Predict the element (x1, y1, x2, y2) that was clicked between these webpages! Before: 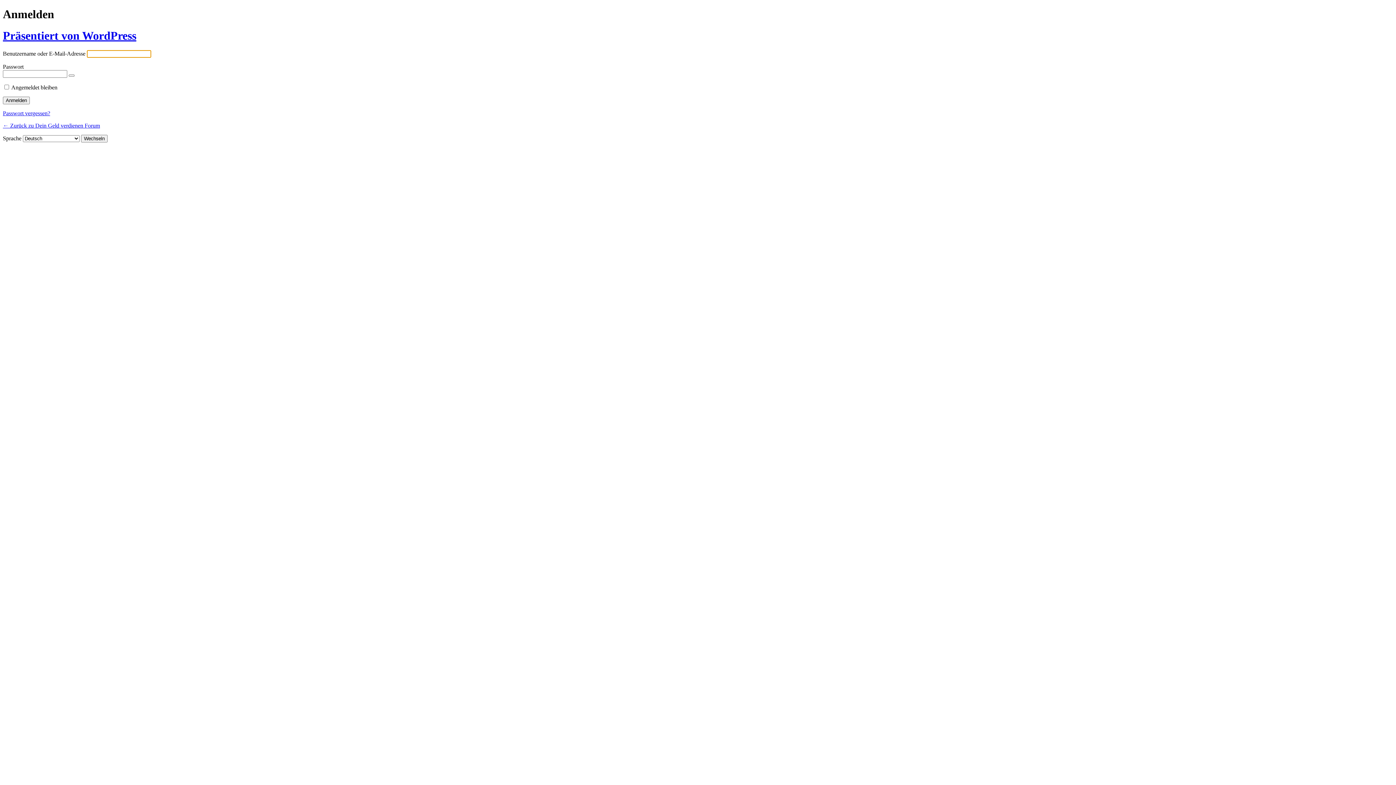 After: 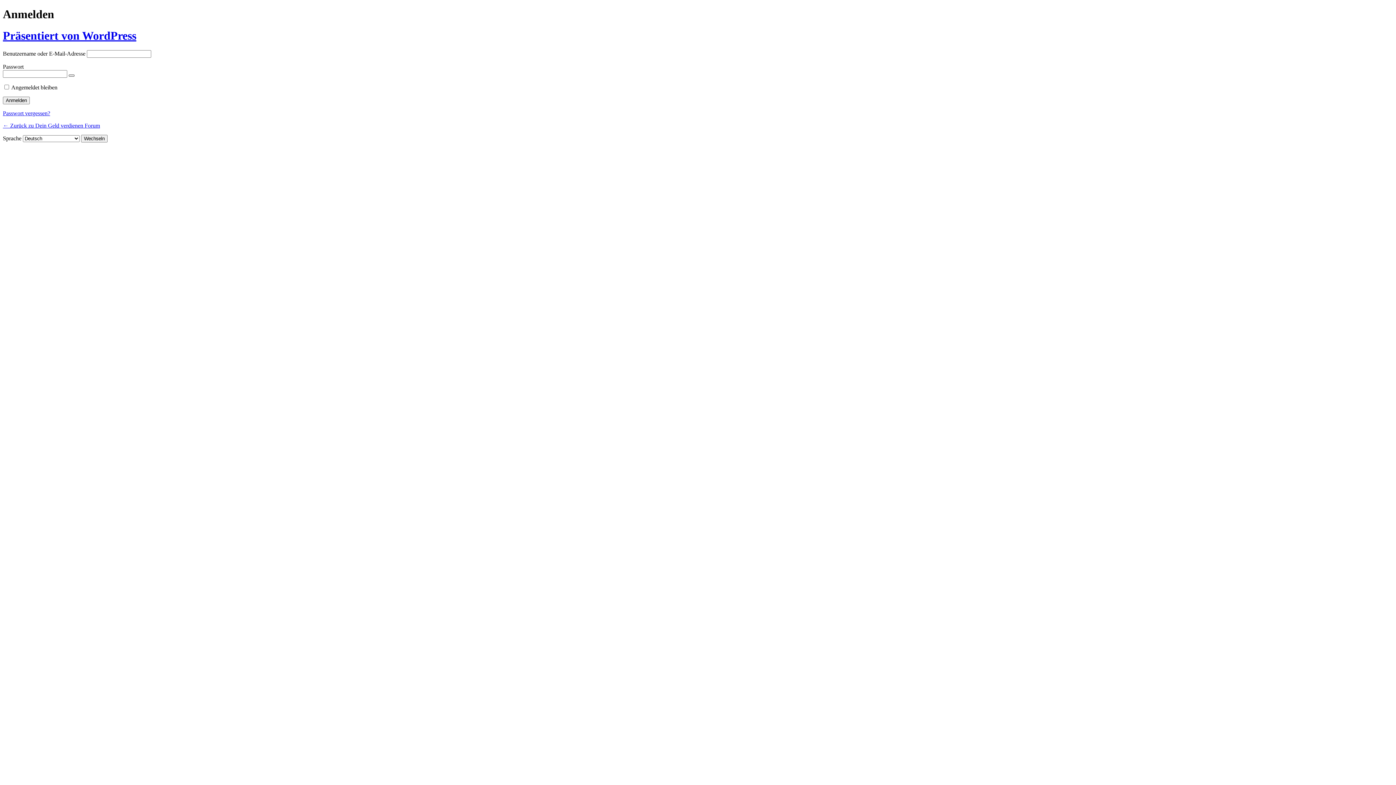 Action: bbox: (68, 74, 74, 76) label: Passwort anzeigen